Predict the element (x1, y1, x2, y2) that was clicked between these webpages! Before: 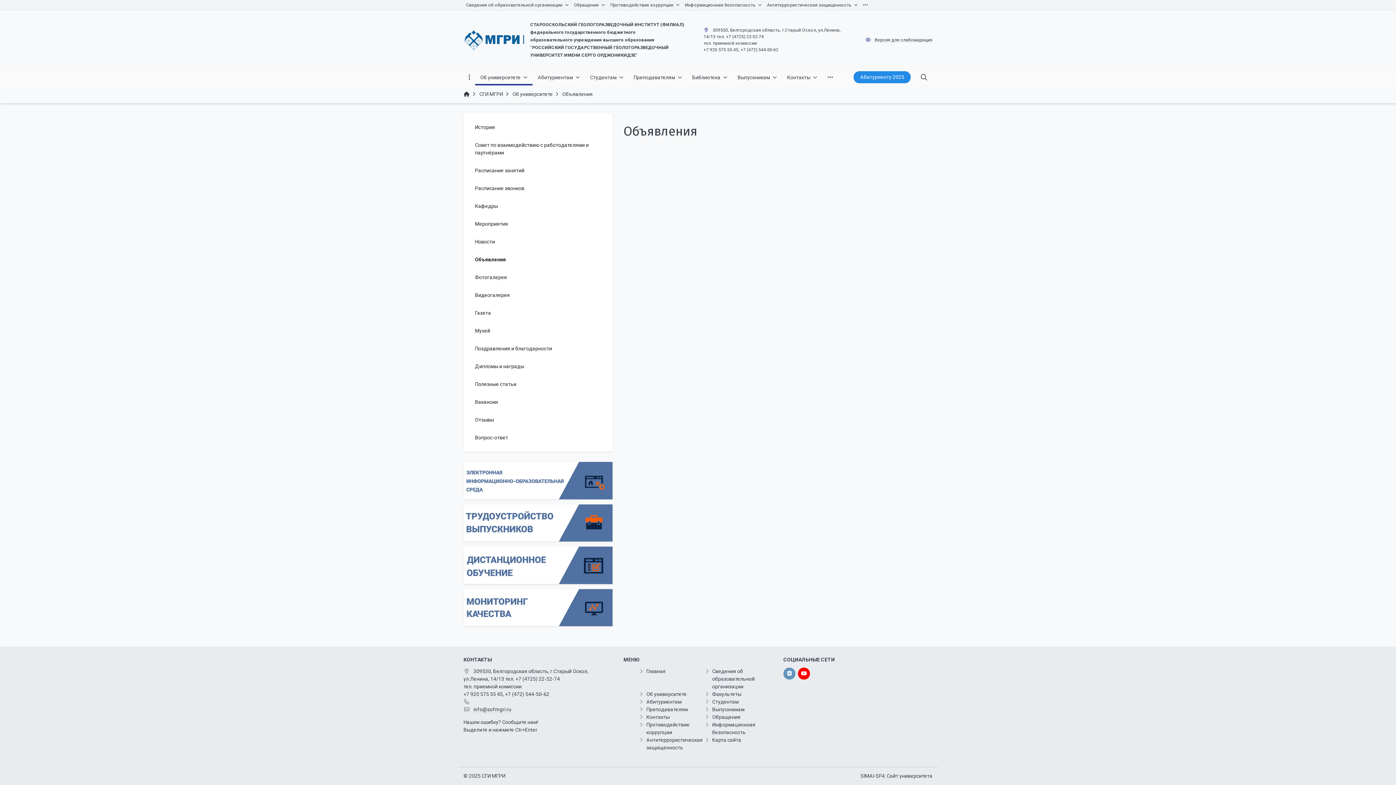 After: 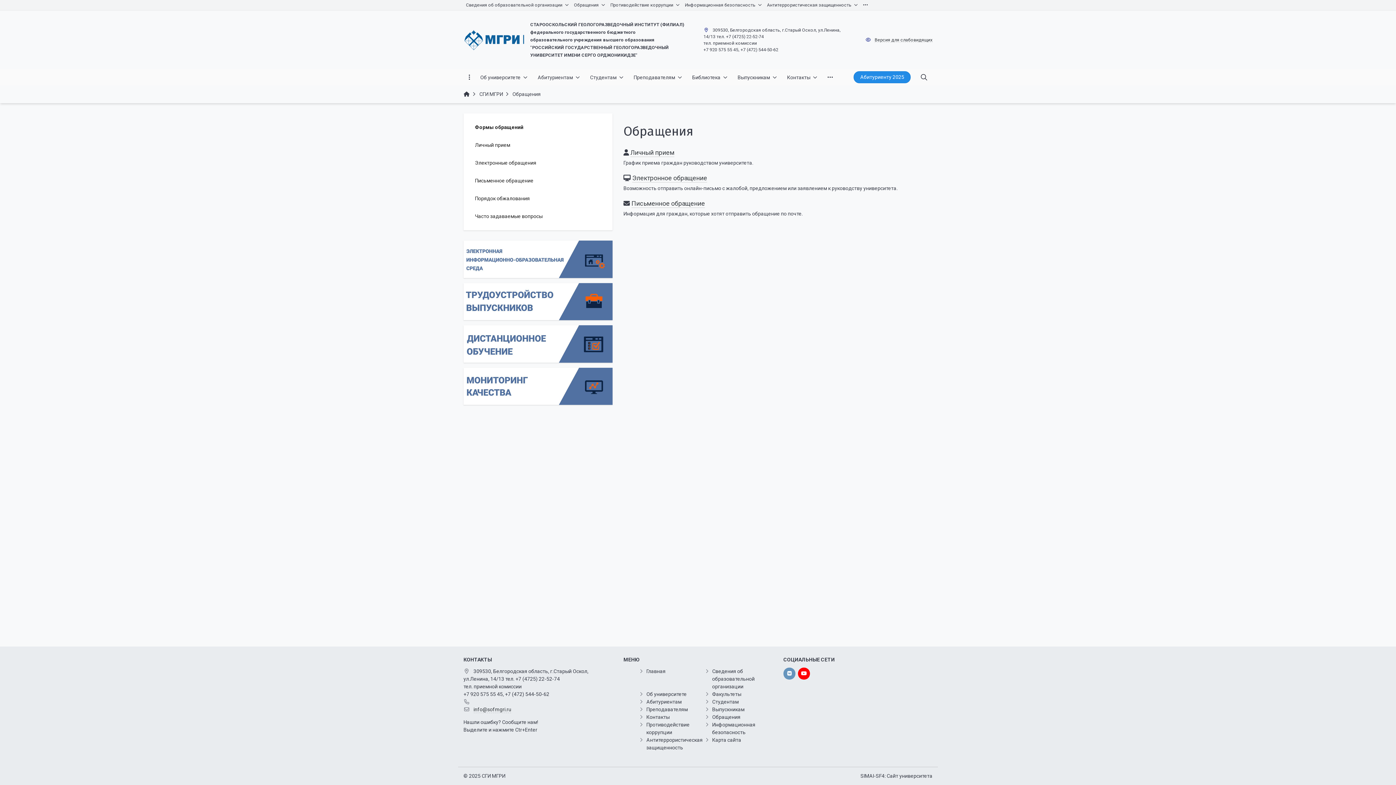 Action: label: Обращения bbox: (571, 0, 608, 10)